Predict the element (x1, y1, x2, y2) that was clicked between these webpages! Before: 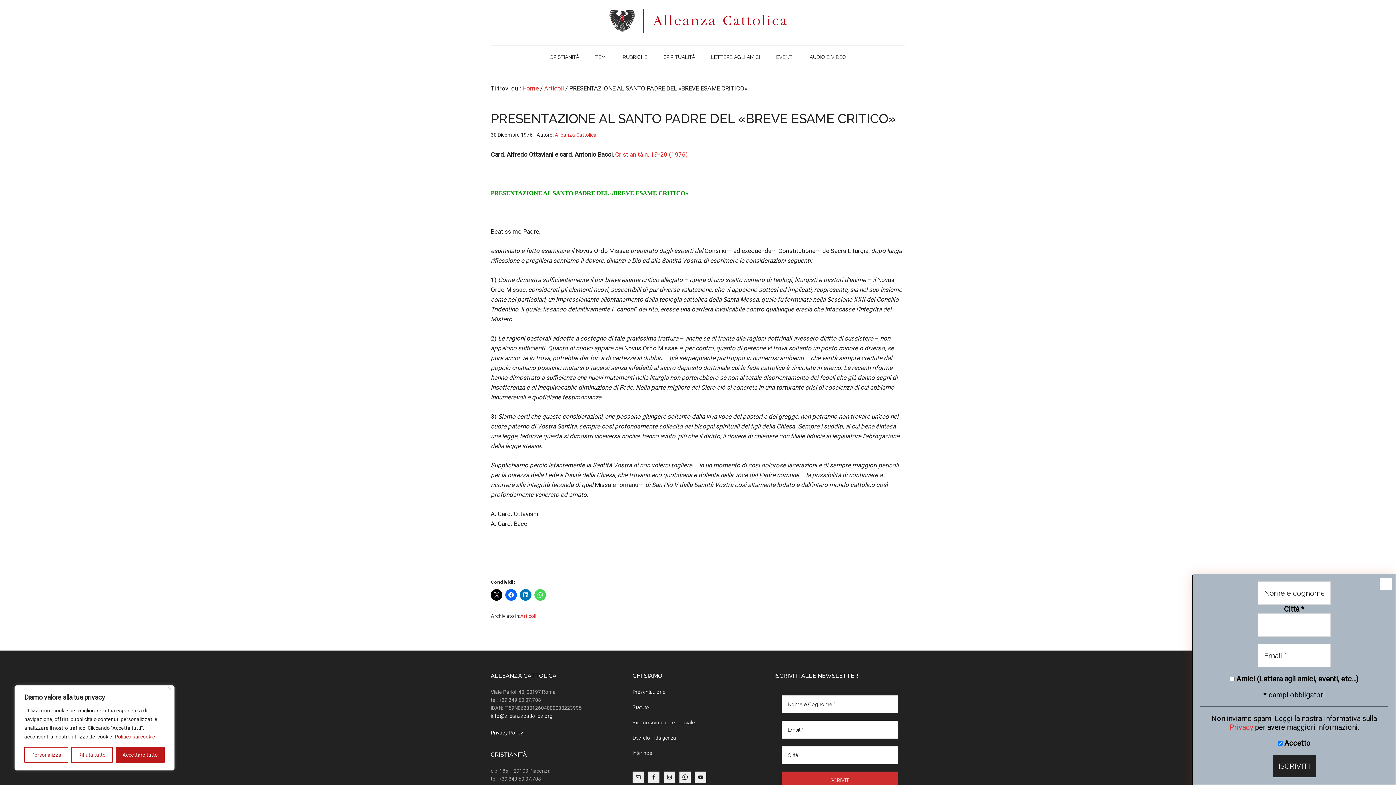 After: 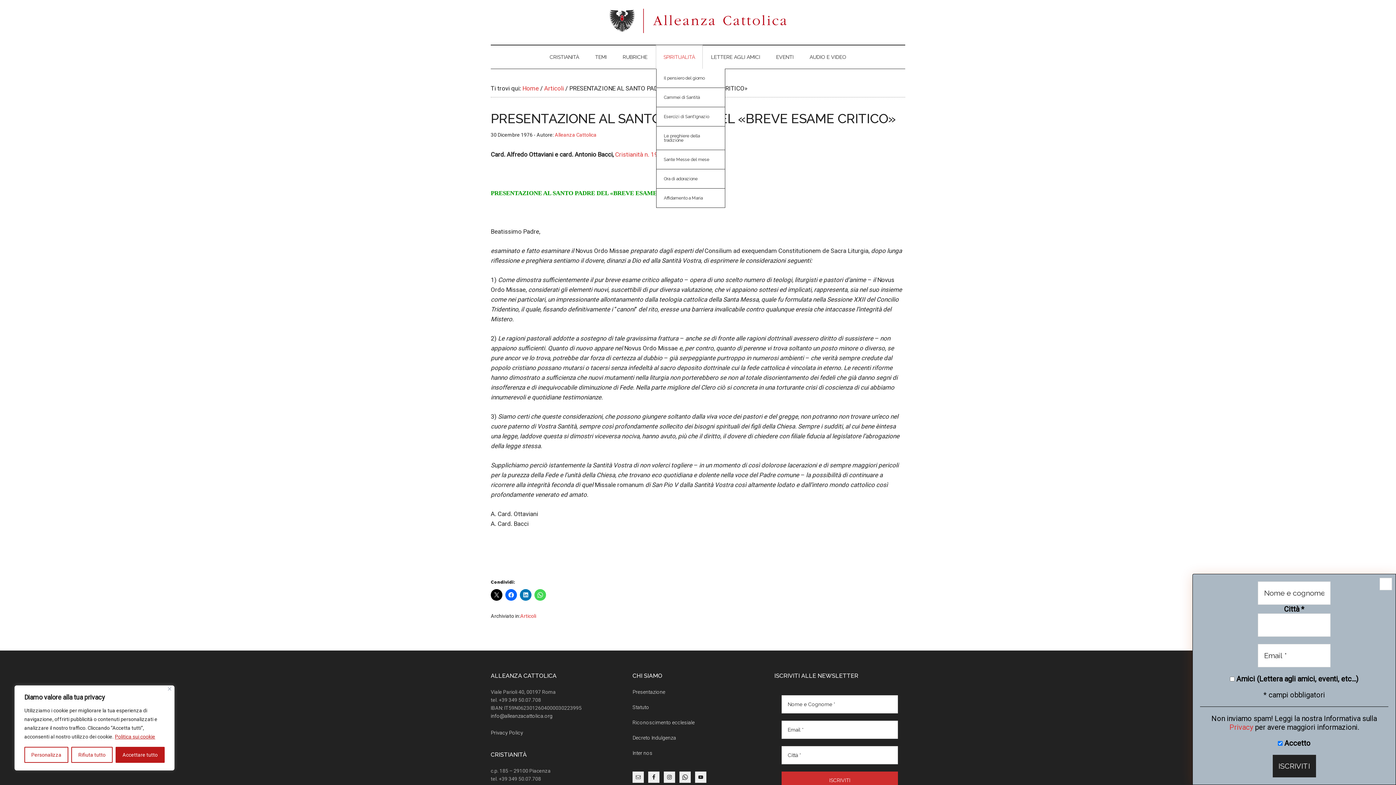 Action: label: SPIRITUALITÀ bbox: (656, 45, 702, 68)